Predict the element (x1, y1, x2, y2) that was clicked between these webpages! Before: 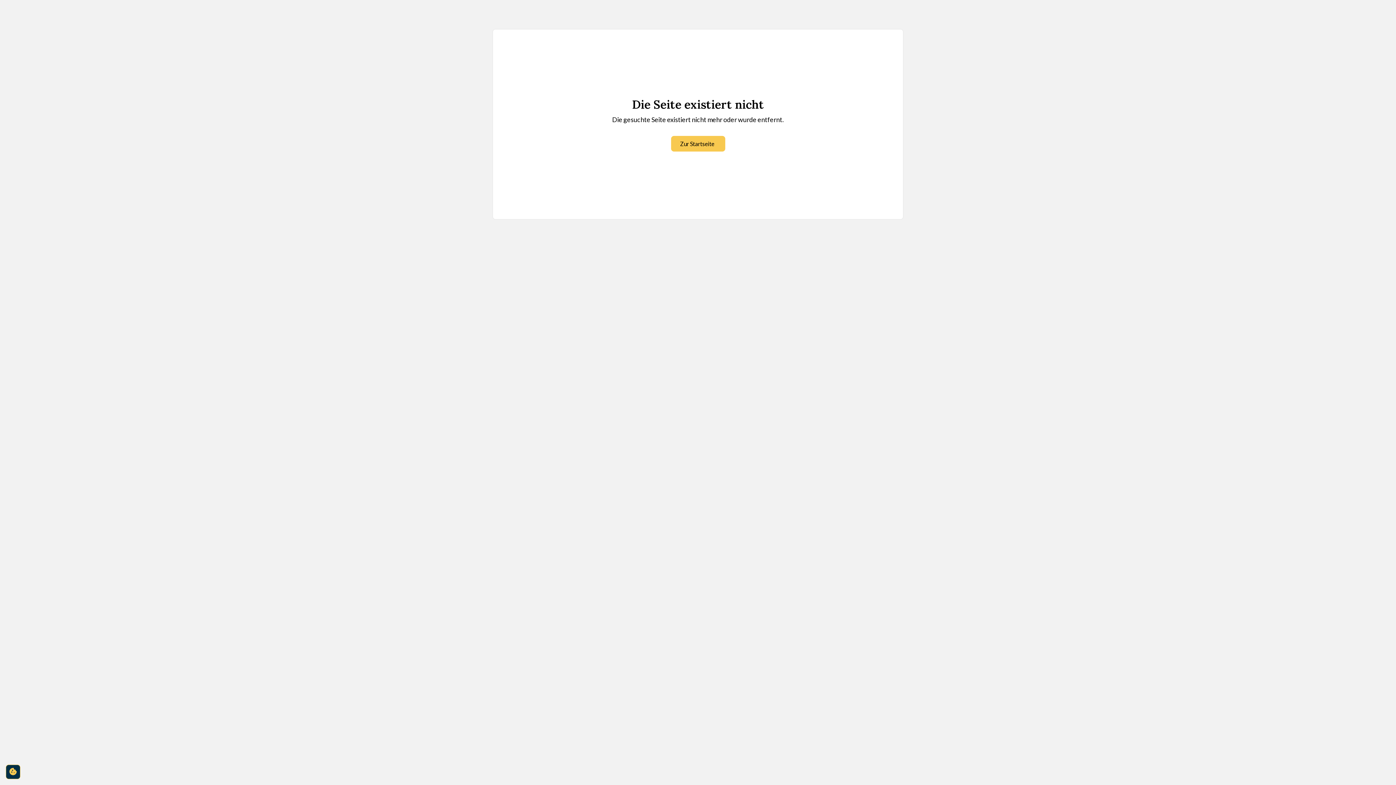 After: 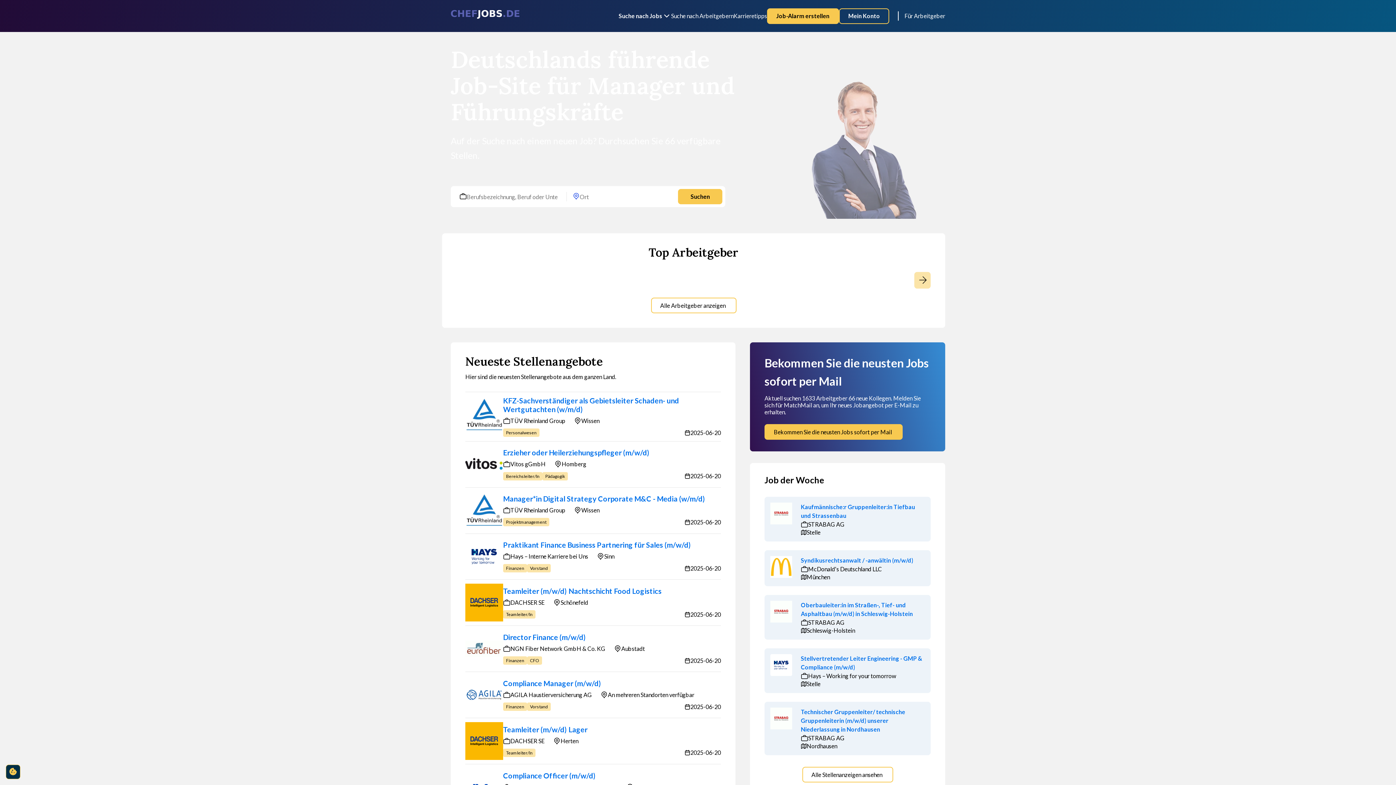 Action: label: Zur Startseite bbox: (671, 136, 725, 151)